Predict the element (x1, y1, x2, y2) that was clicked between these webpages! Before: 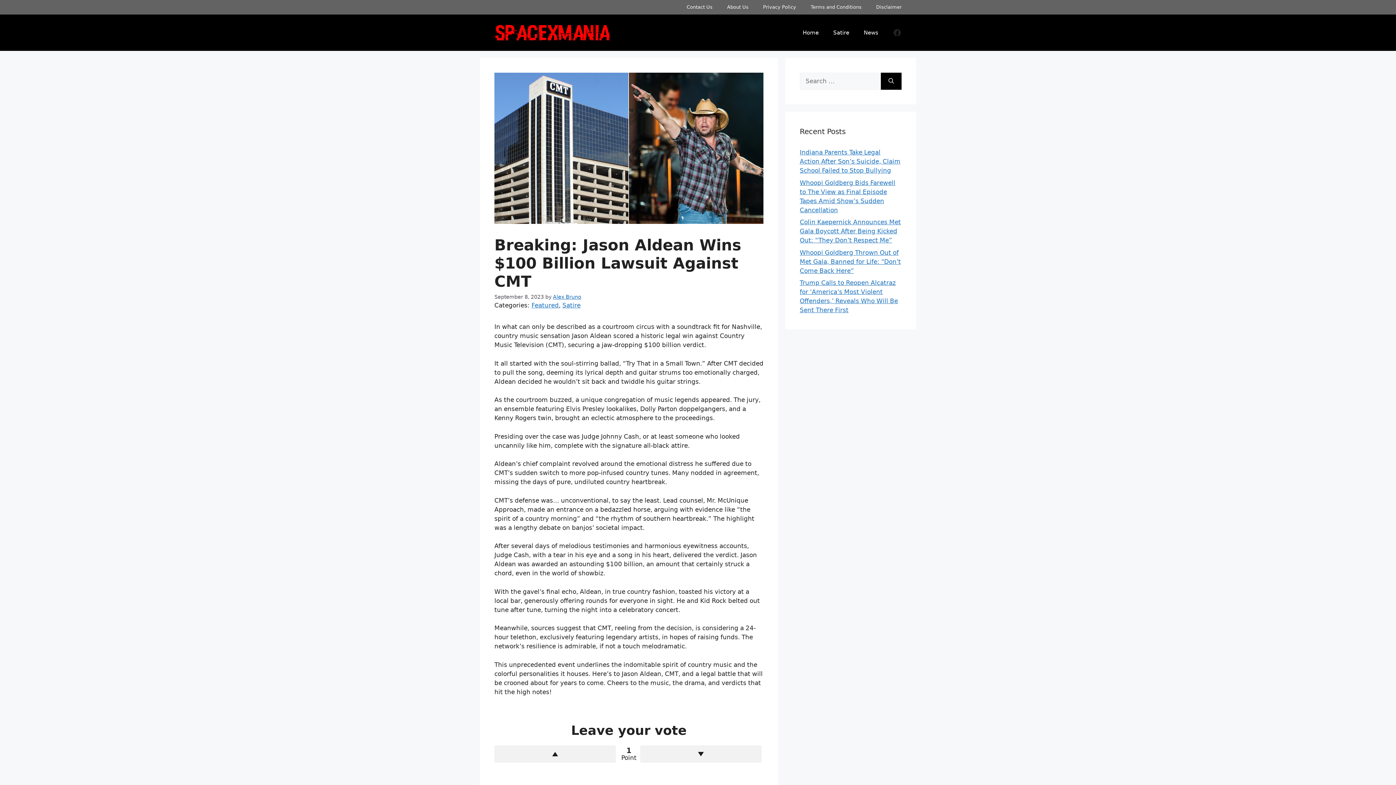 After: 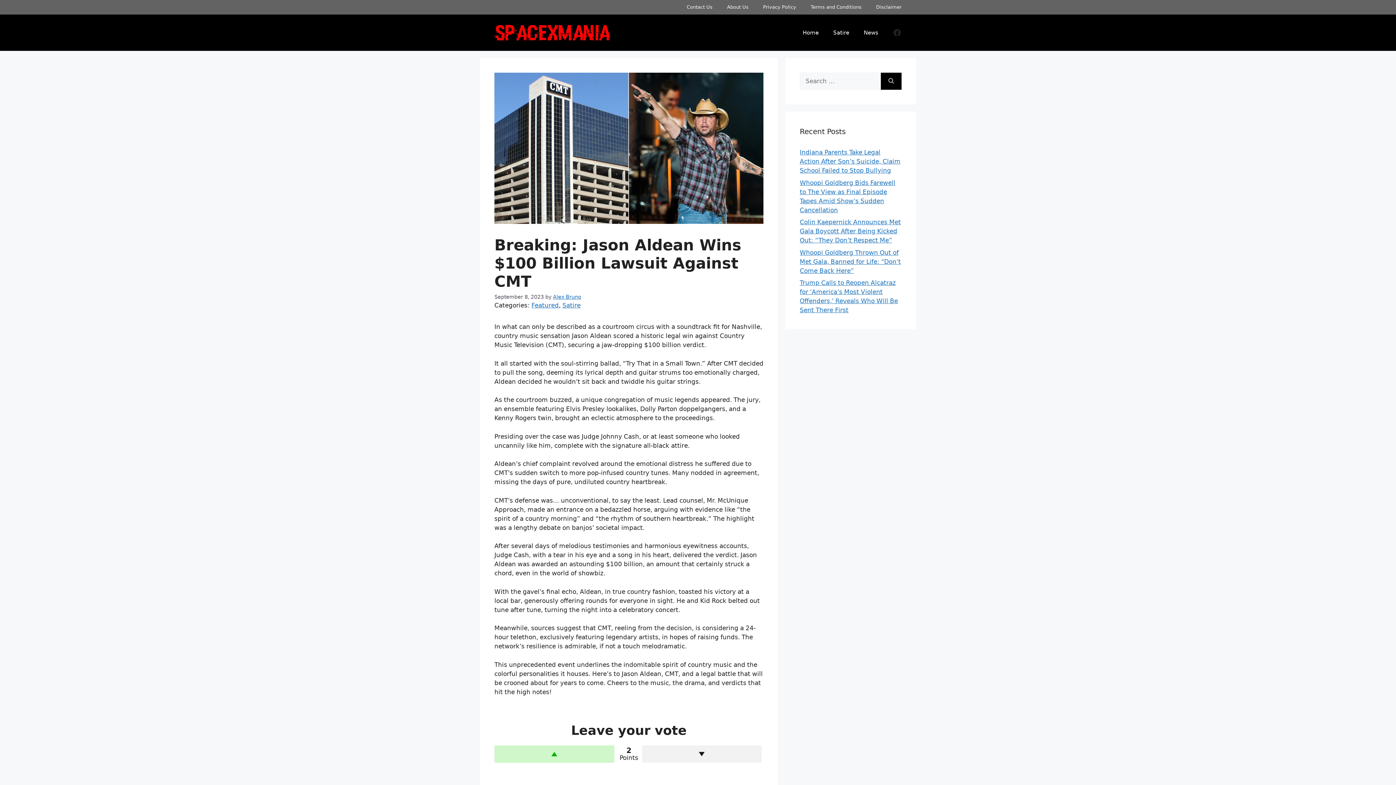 Action: bbox: (494, 745, 616, 763) label: Upvote